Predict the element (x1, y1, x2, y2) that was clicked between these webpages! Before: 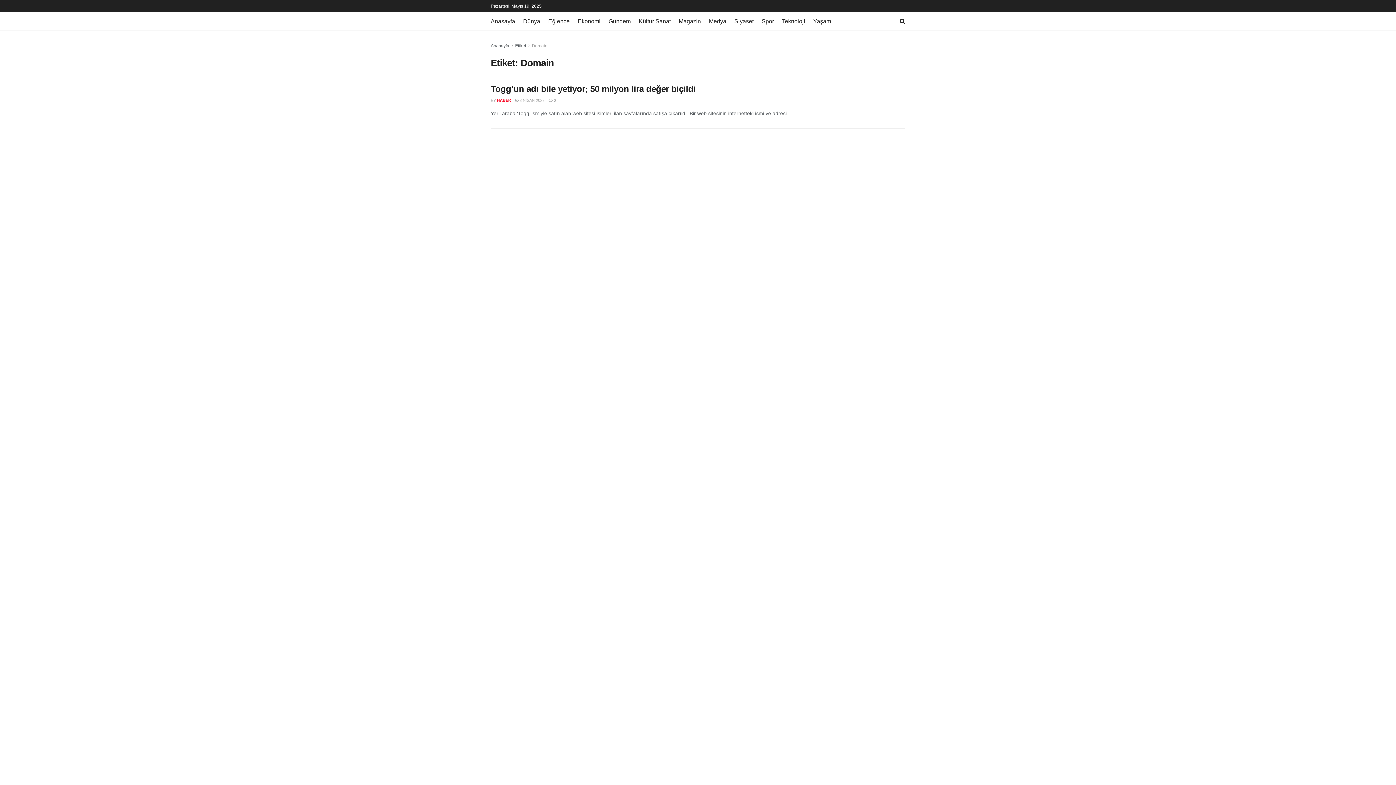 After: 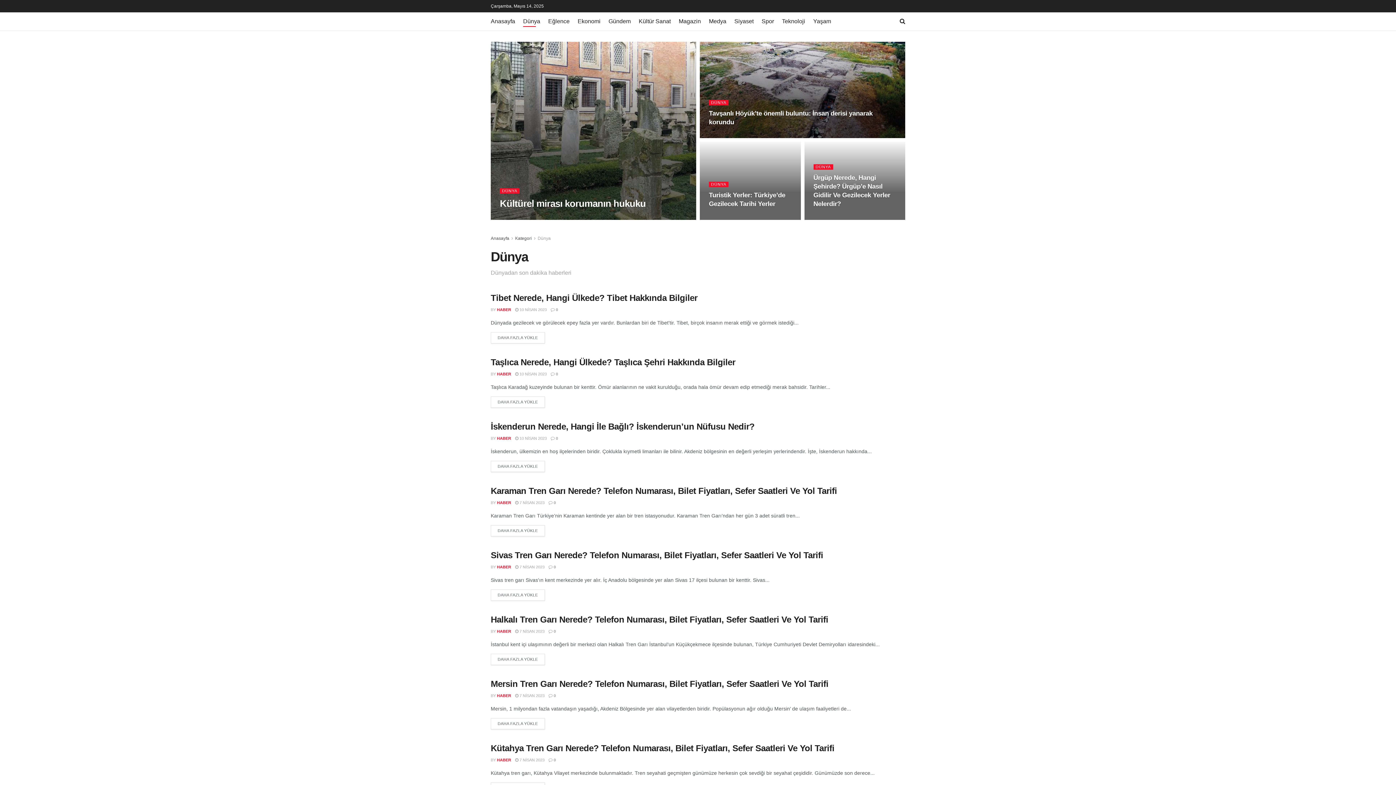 Action: label: Dünya bbox: (523, 16, 540, 26)